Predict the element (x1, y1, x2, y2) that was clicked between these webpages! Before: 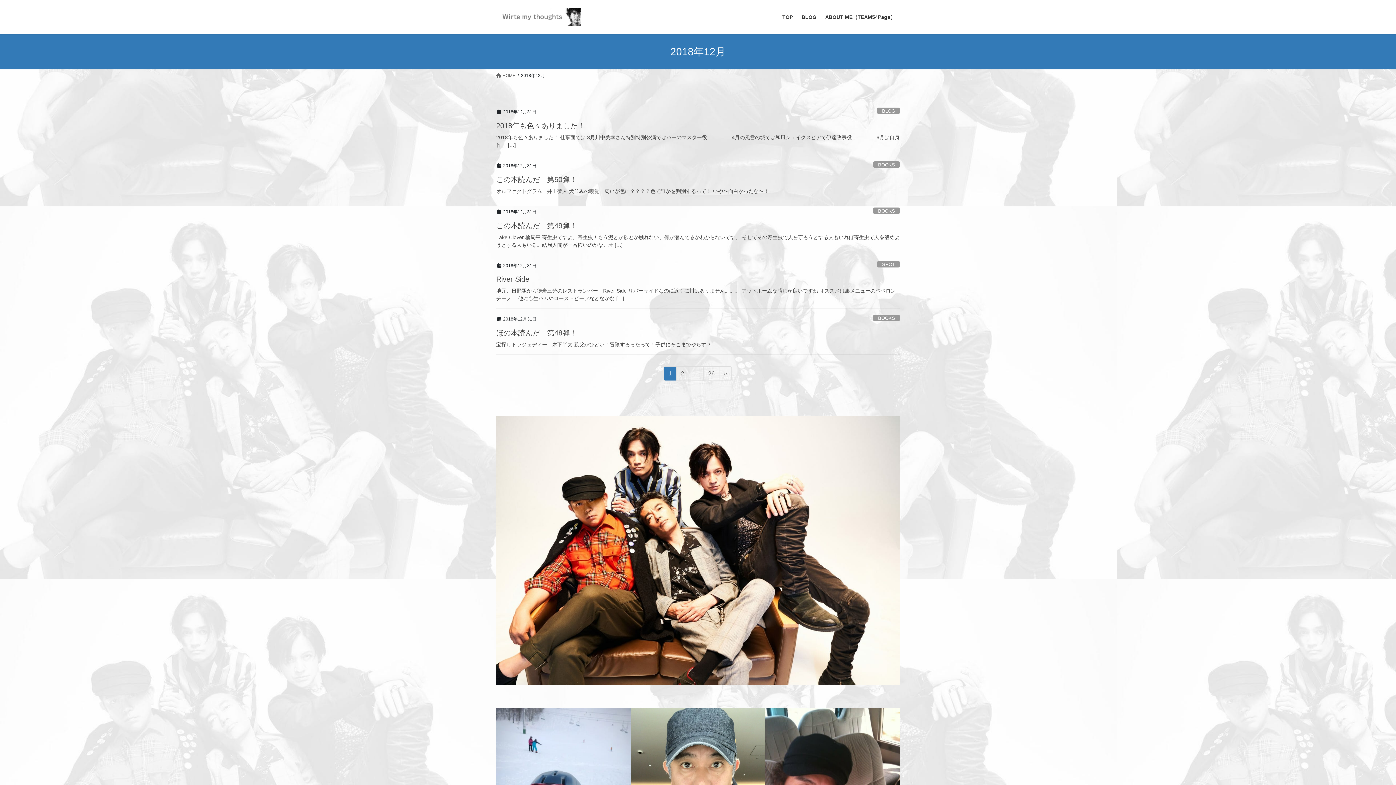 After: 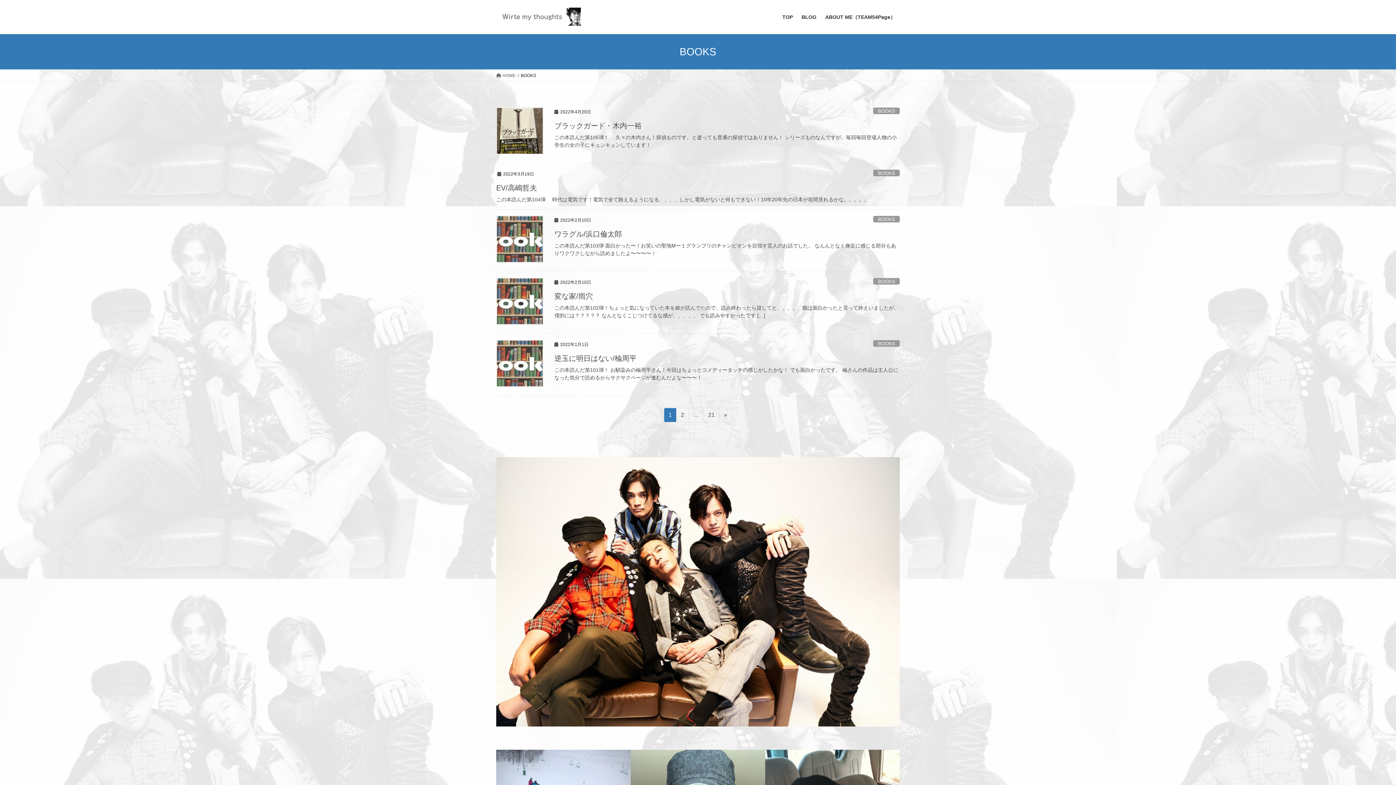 Action: bbox: (873, 207, 900, 214) label: BOOKS